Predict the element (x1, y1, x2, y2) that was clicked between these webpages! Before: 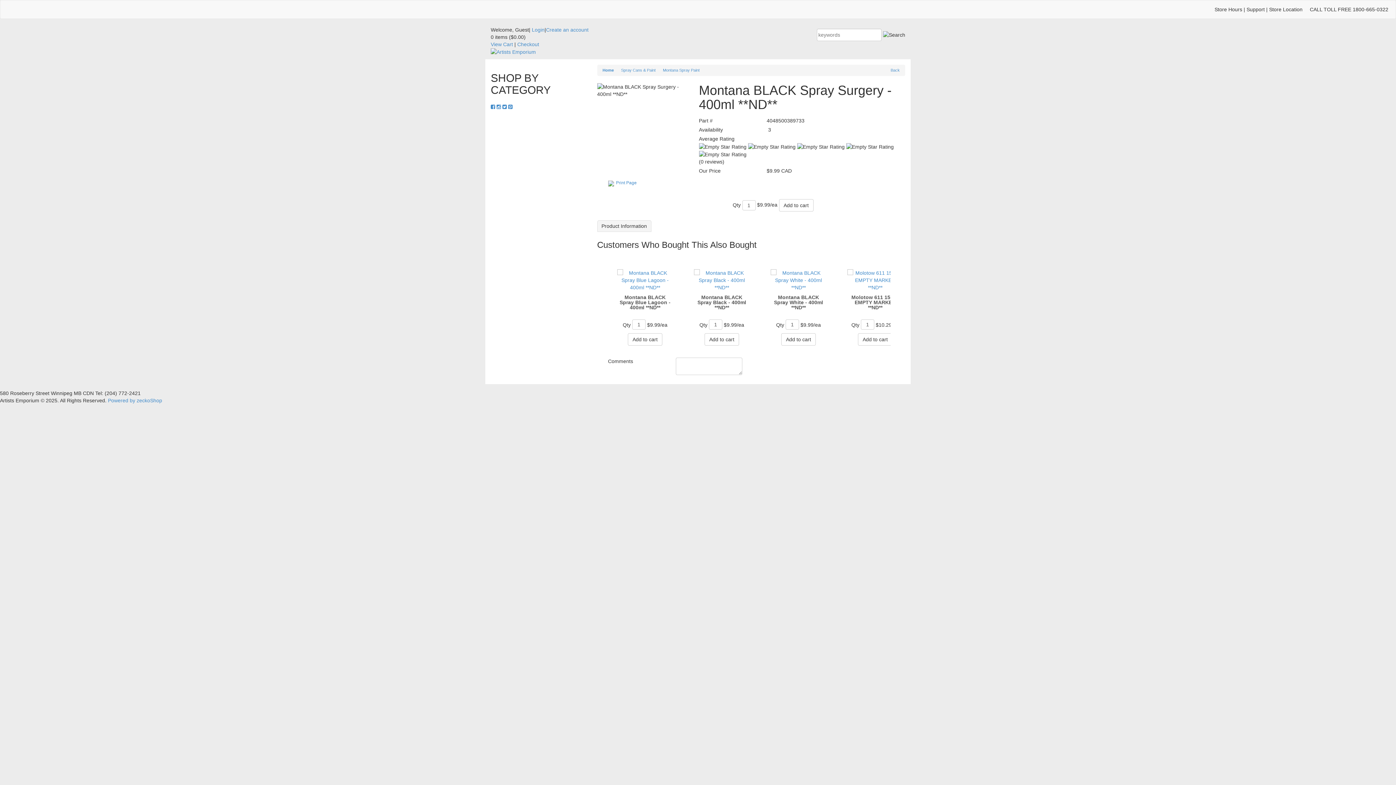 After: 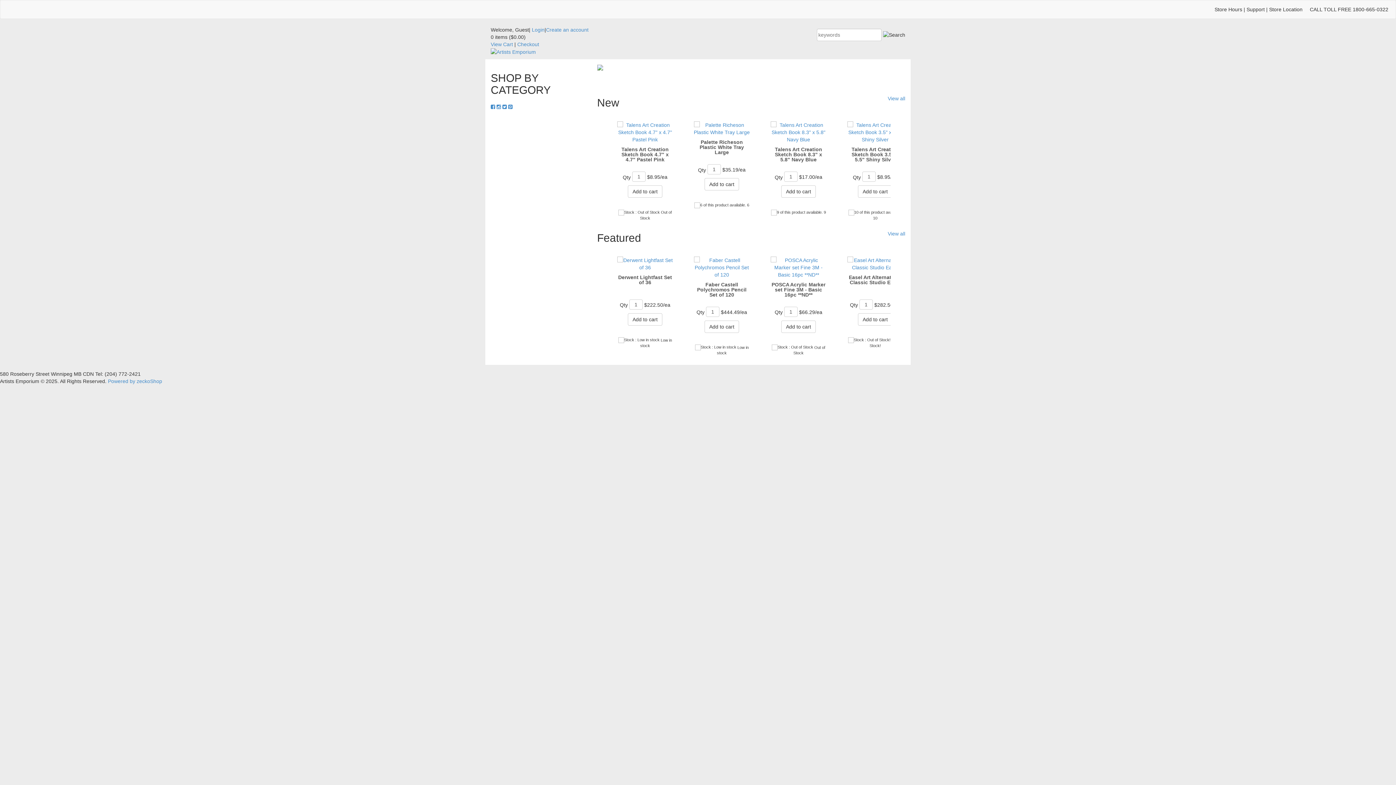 Action: bbox: (602, 68, 614, 72) label: Home